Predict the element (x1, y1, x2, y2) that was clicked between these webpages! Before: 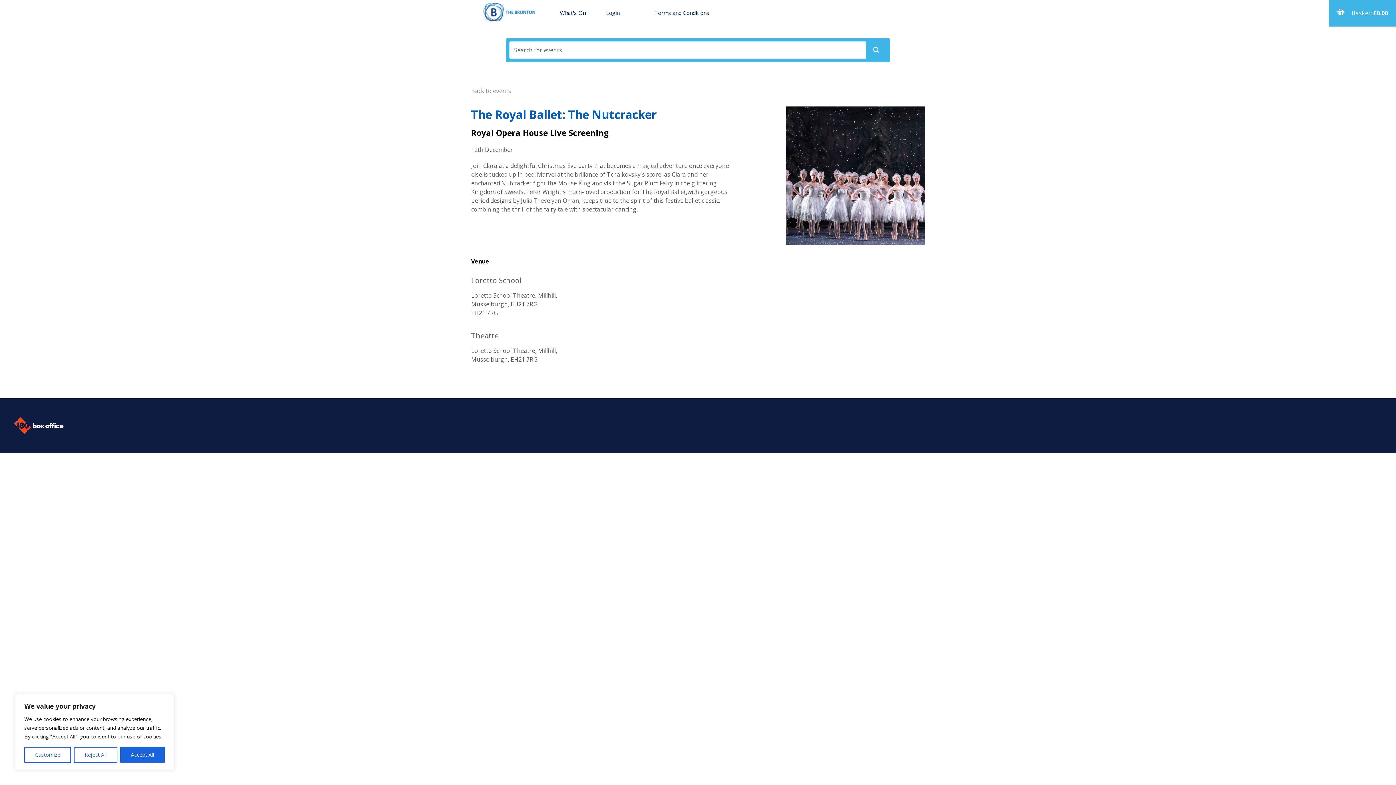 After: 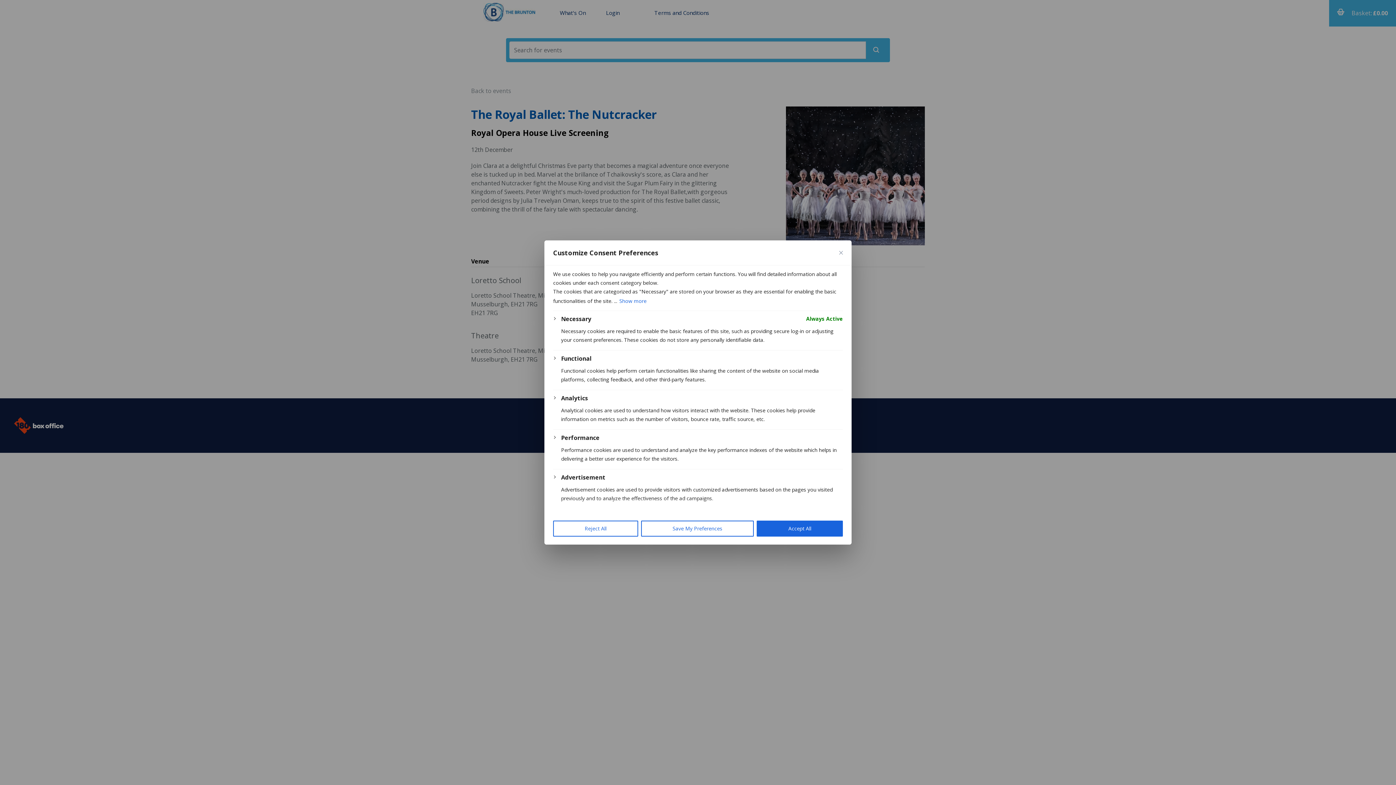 Action: bbox: (24, 747, 71, 763) label: Customize